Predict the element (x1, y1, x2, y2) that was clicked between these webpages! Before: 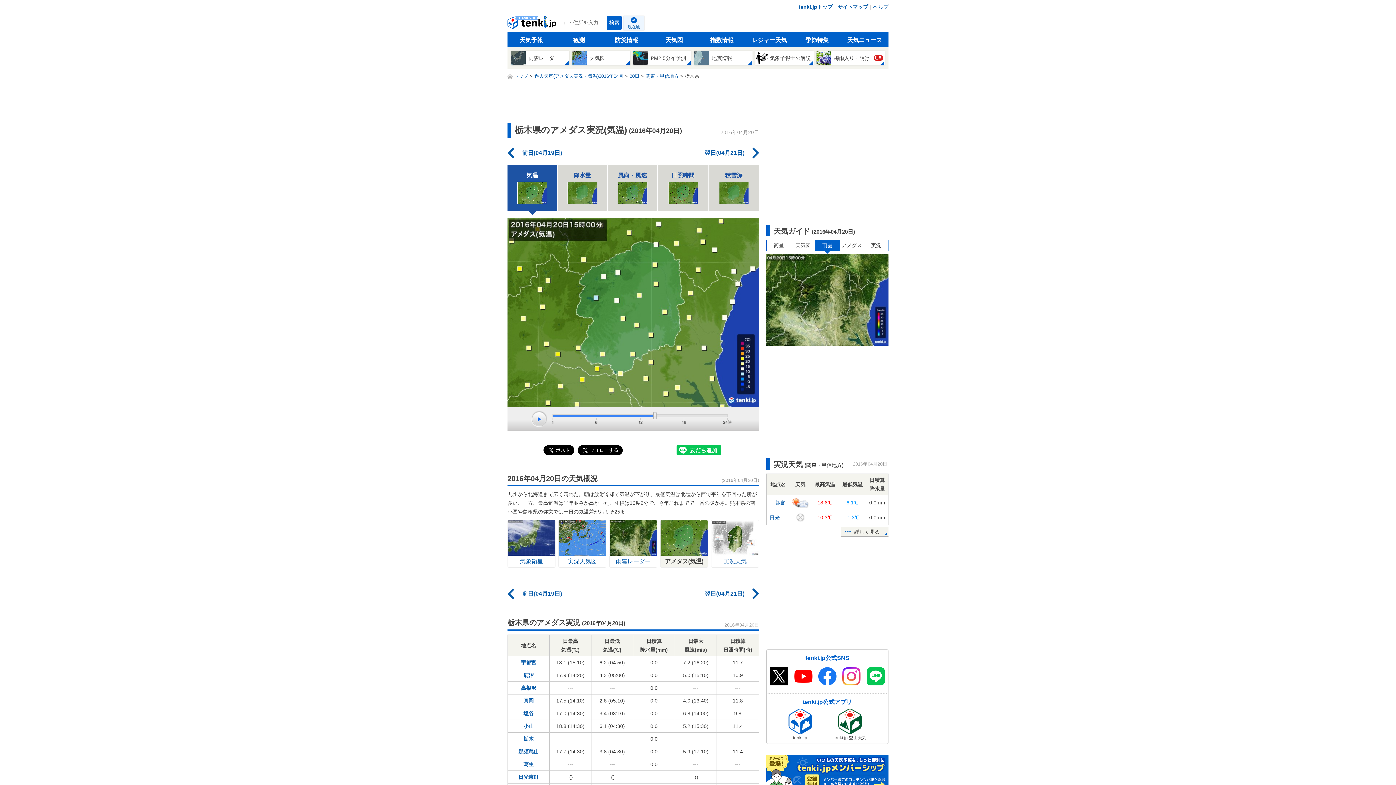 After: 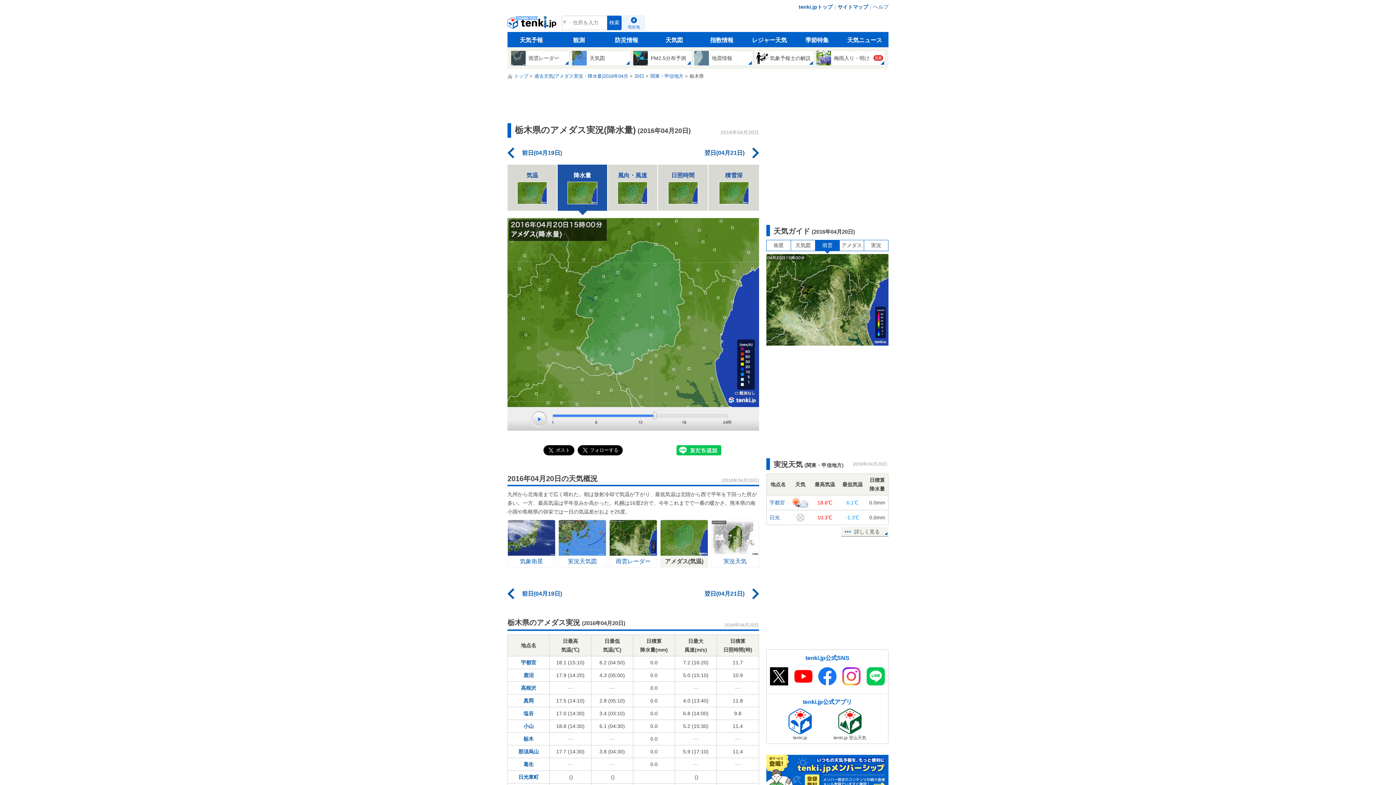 Action: label: 降水量 bbox: (557, 164, 608, 210)